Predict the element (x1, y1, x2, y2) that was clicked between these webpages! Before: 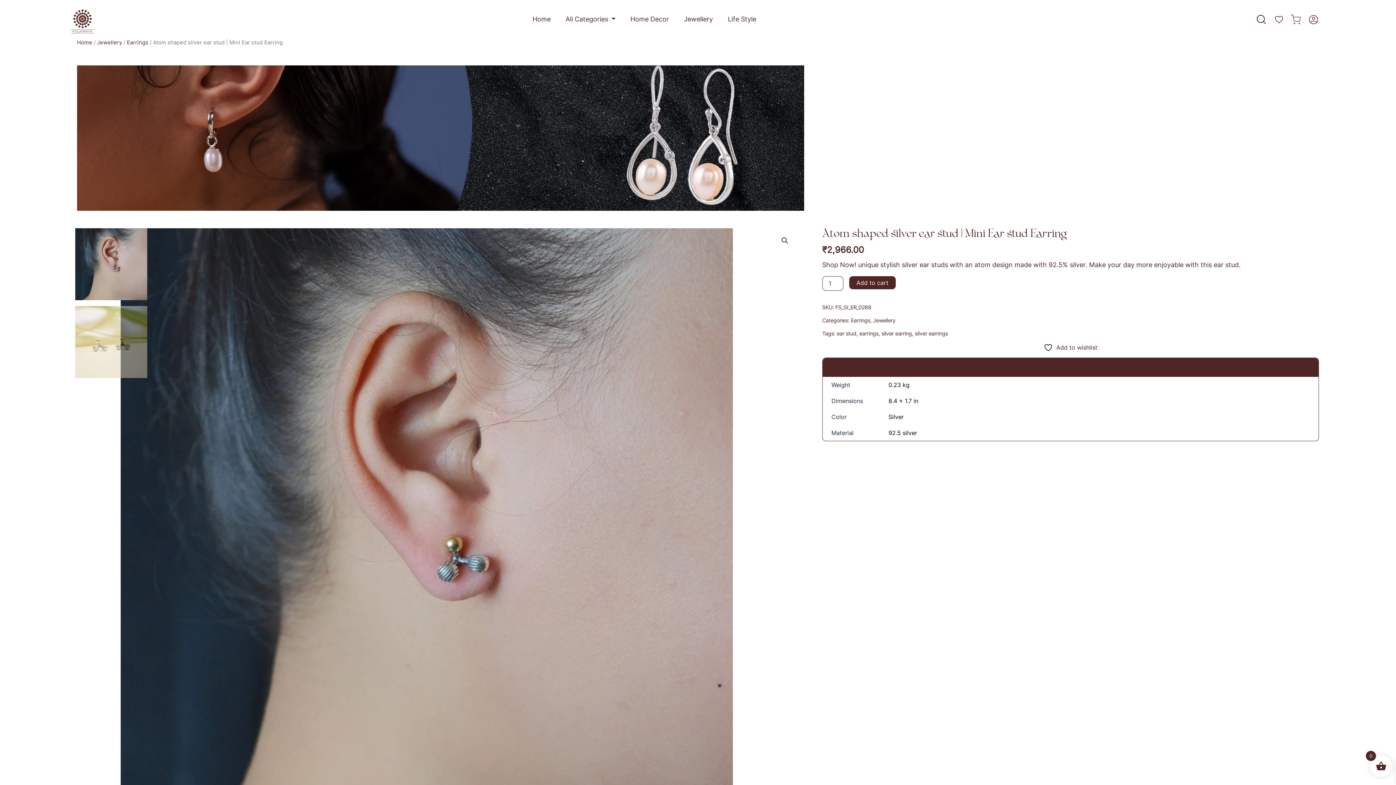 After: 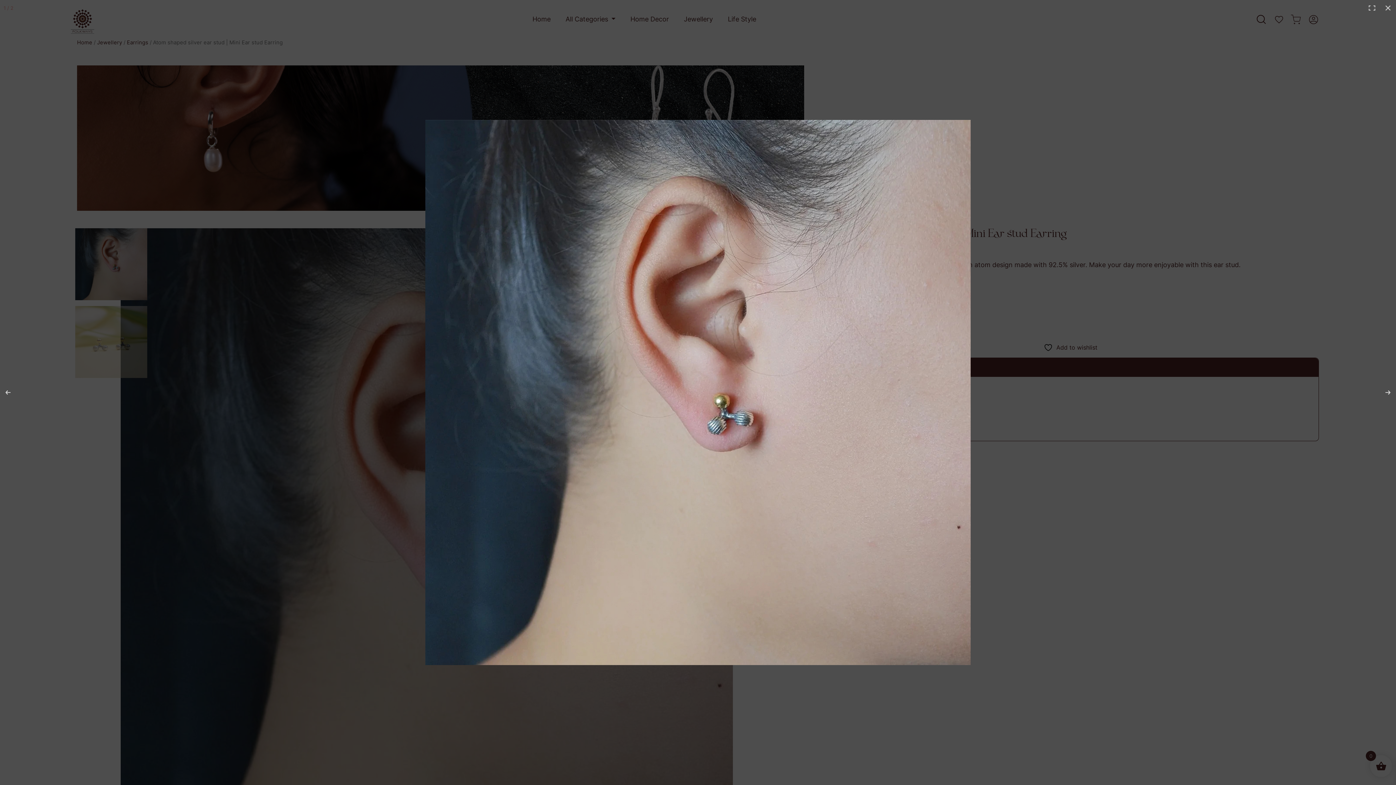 Action: bbox: (778, 234, 791, 247) label: 🔍